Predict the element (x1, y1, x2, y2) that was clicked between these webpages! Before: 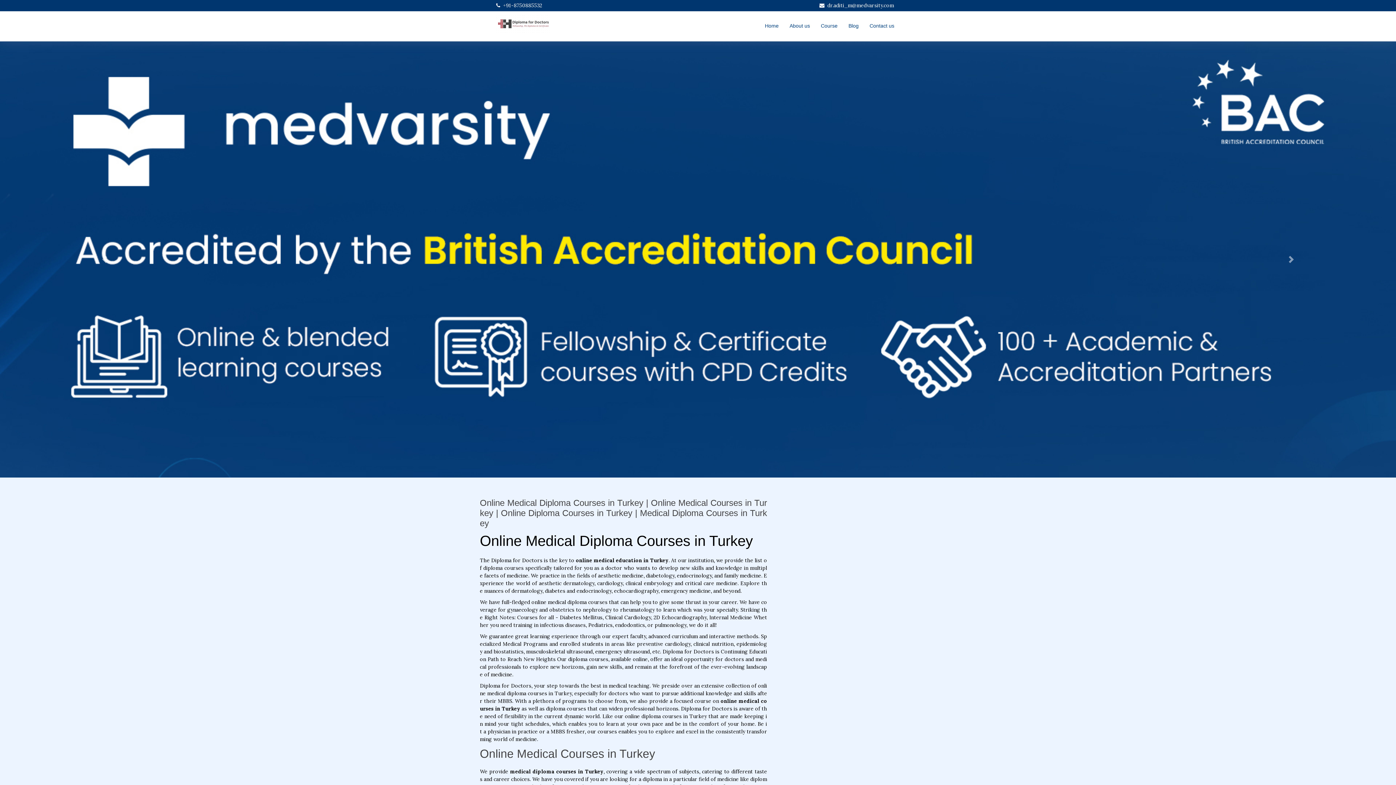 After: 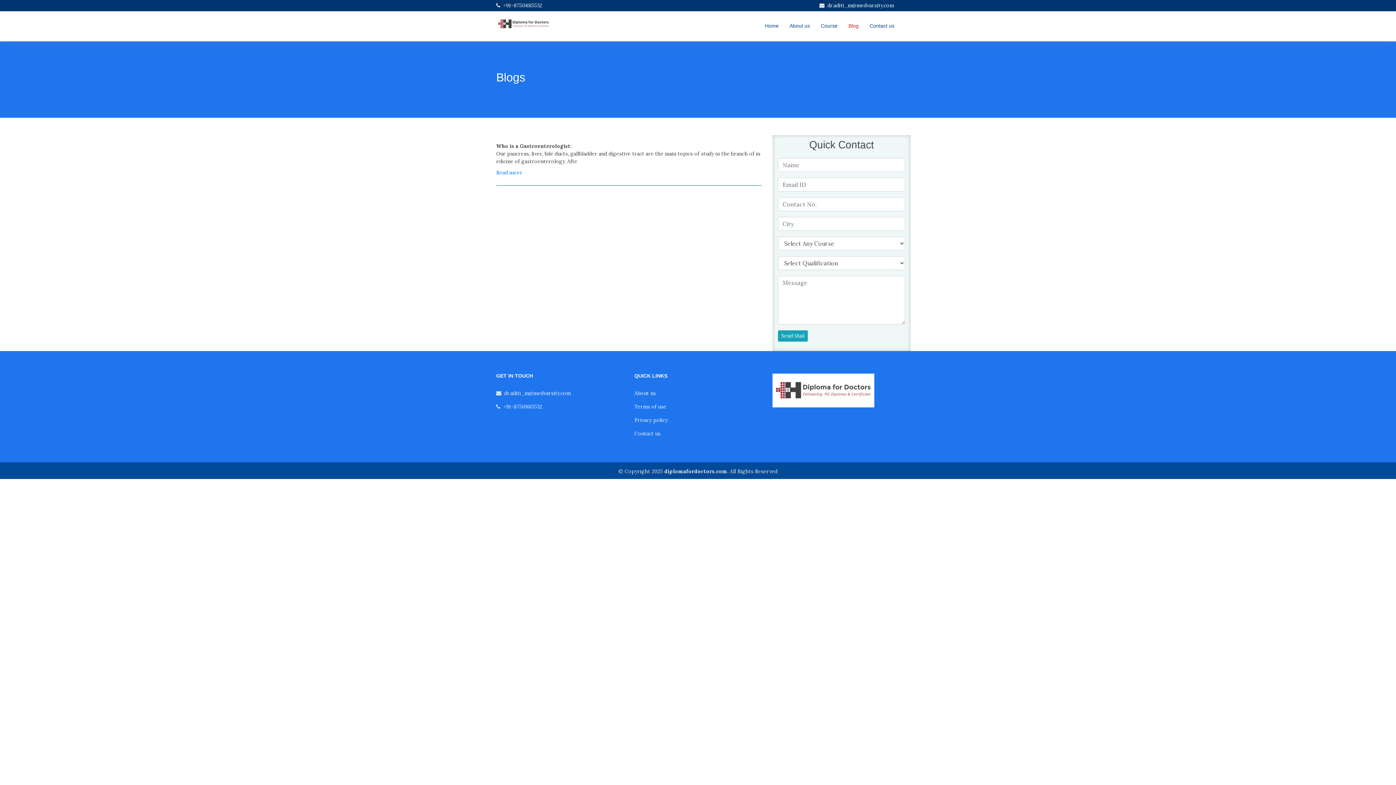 Action: bbox: (843, 18, 864, 33) label: Blog